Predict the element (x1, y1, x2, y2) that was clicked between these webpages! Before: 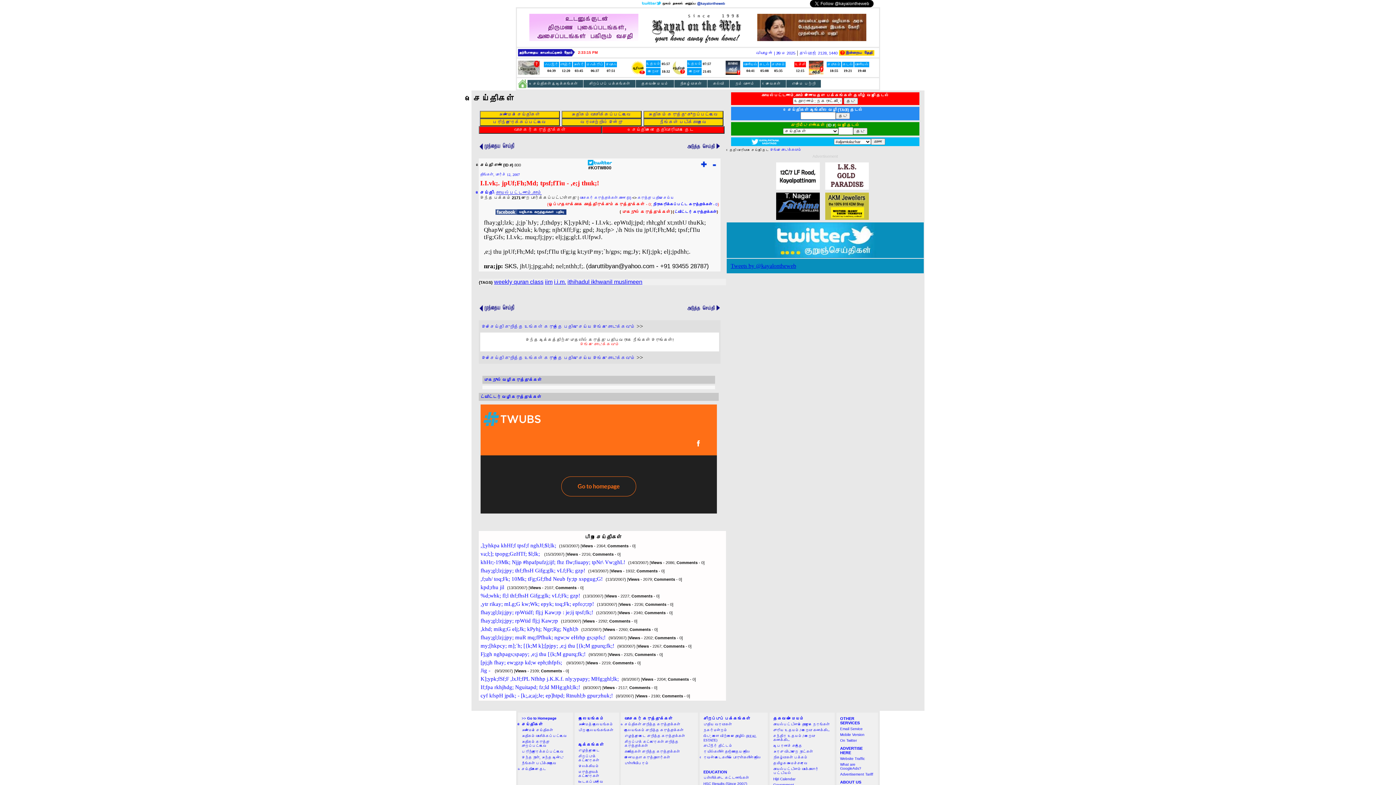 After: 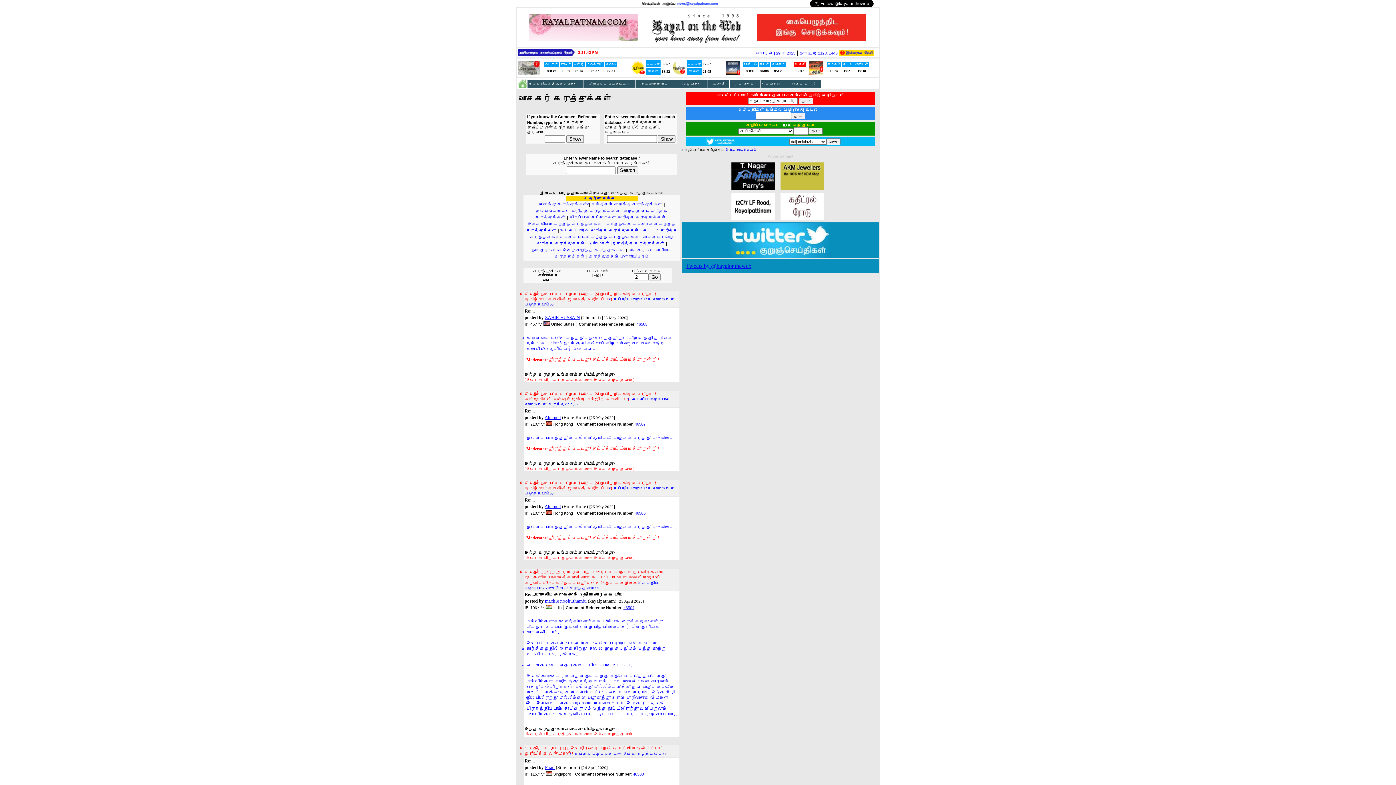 Action: bbox: (478, 126, 601, 132)